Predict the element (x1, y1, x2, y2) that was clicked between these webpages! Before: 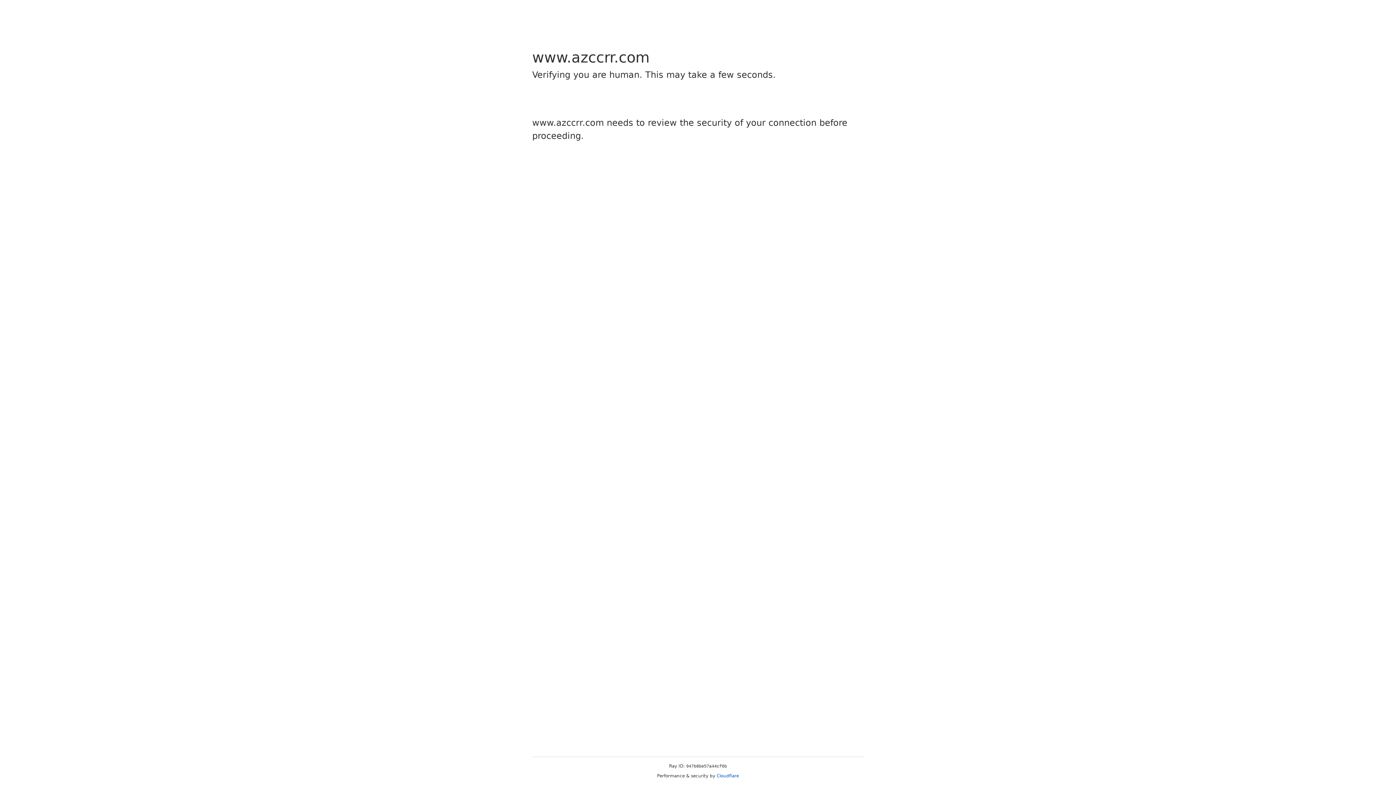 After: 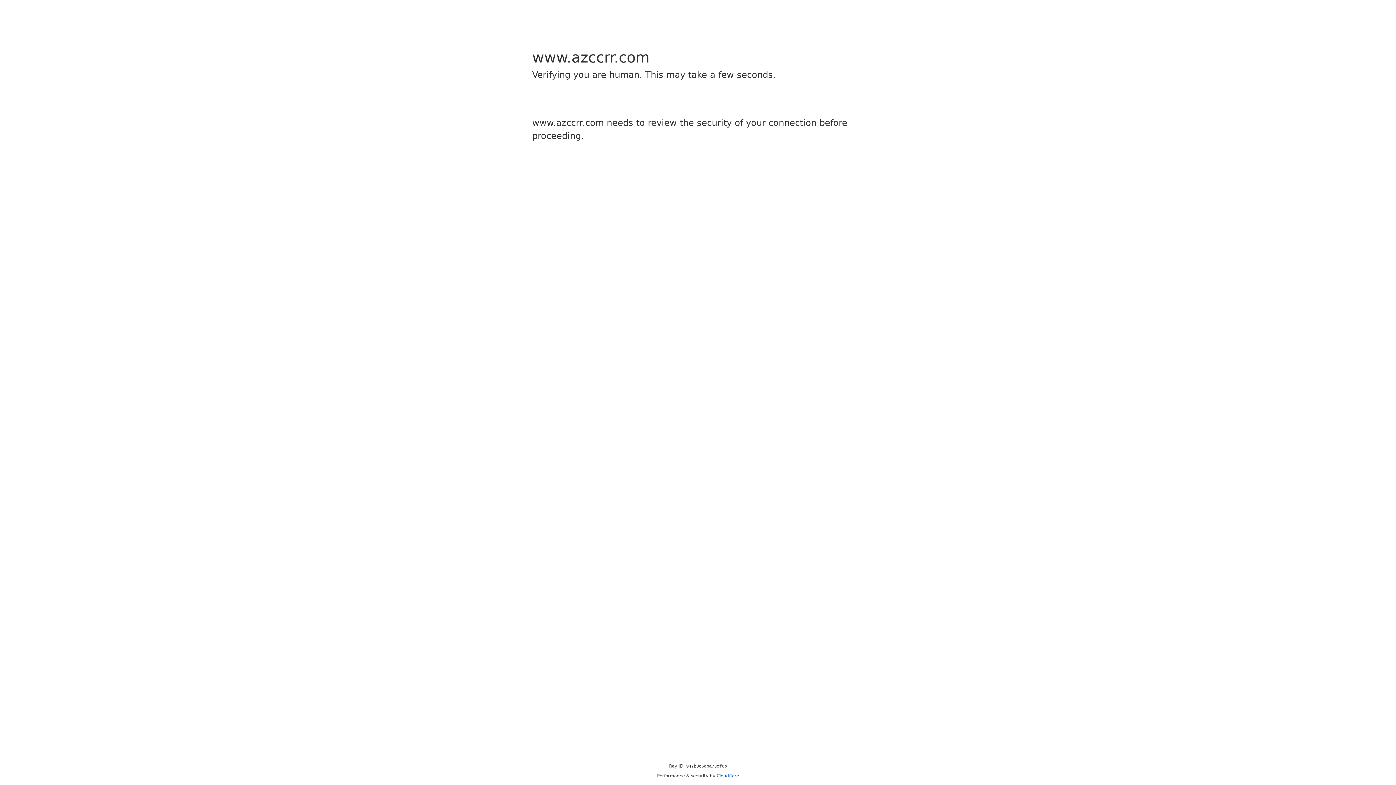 Action: label: Cloudflare bbox: (716, 773, 739, 778)